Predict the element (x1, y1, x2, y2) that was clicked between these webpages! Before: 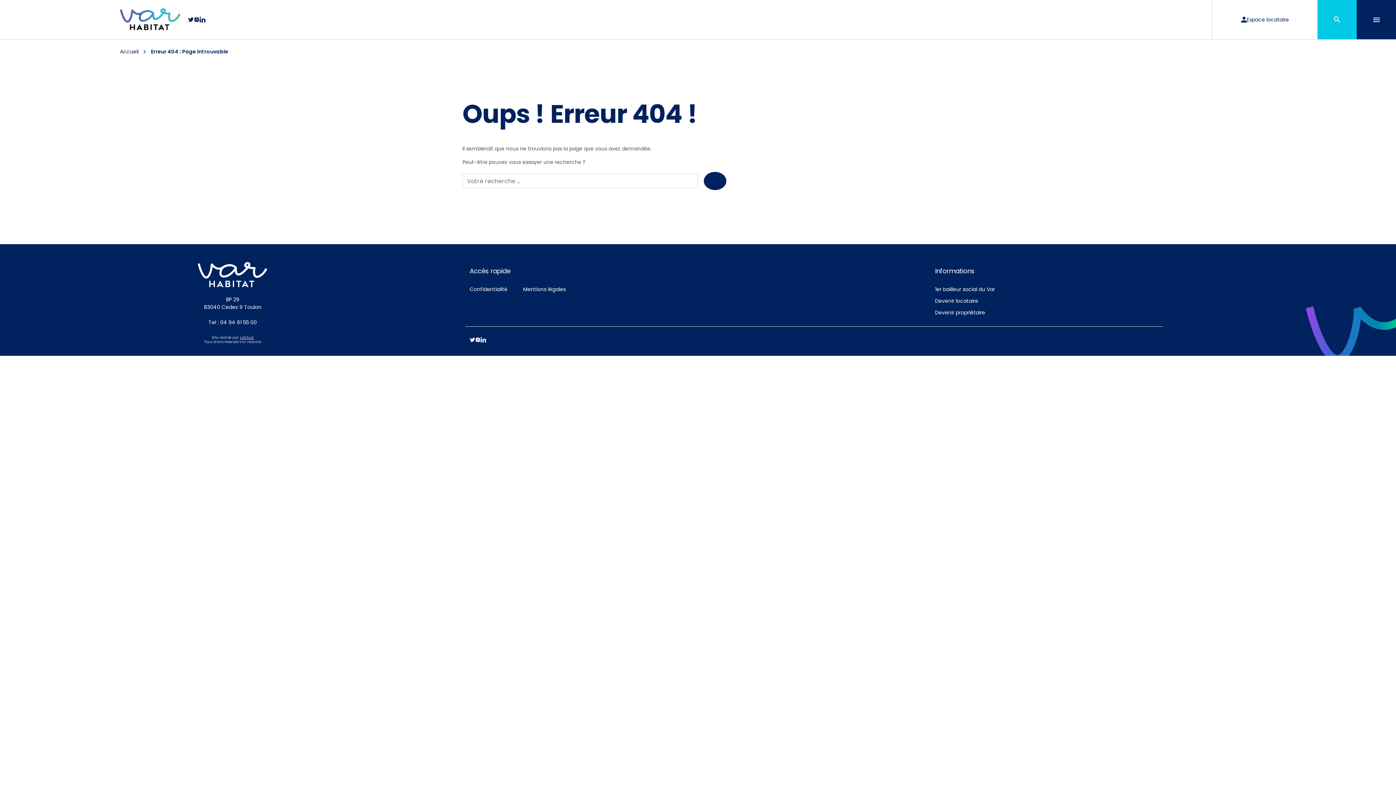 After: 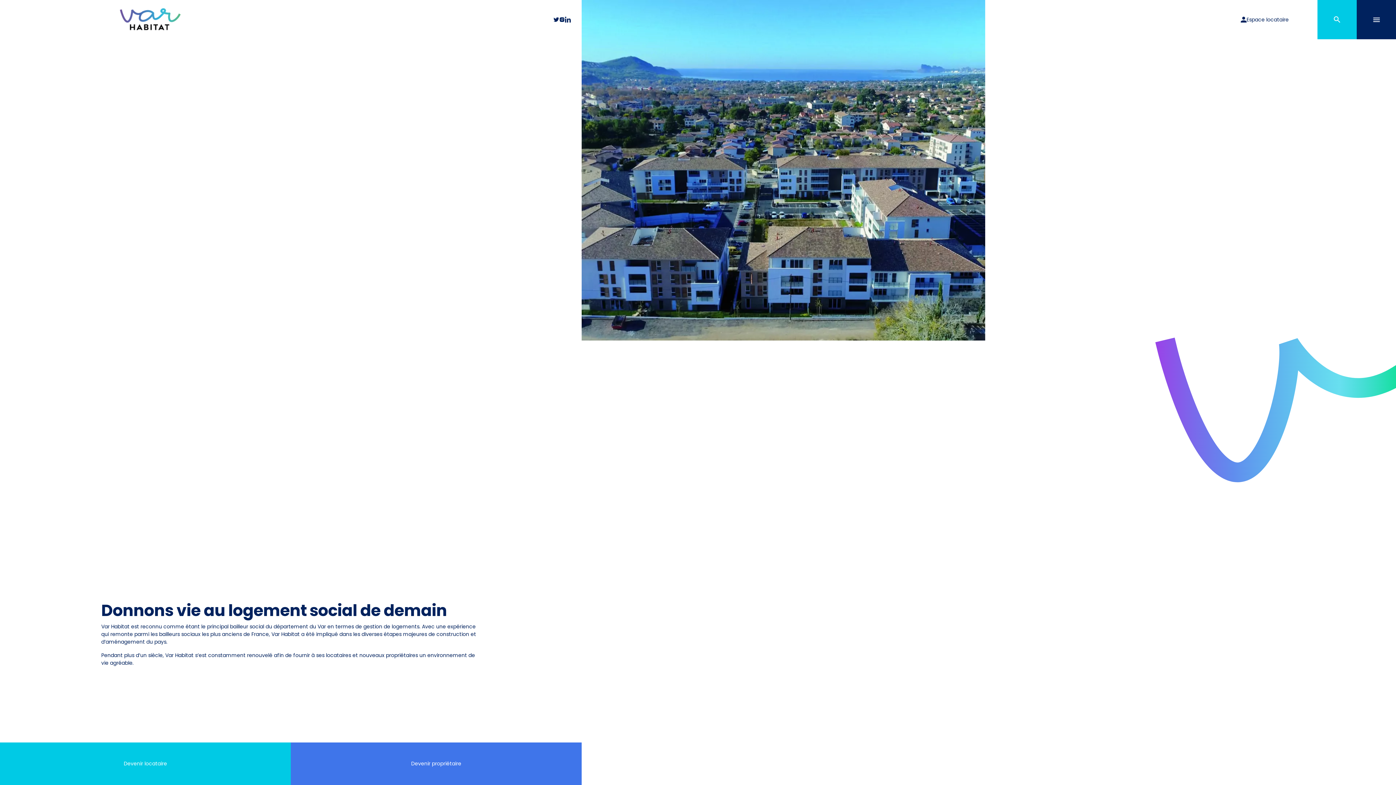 Action: label: Accueil bbox: (119, 48, 138, 55)